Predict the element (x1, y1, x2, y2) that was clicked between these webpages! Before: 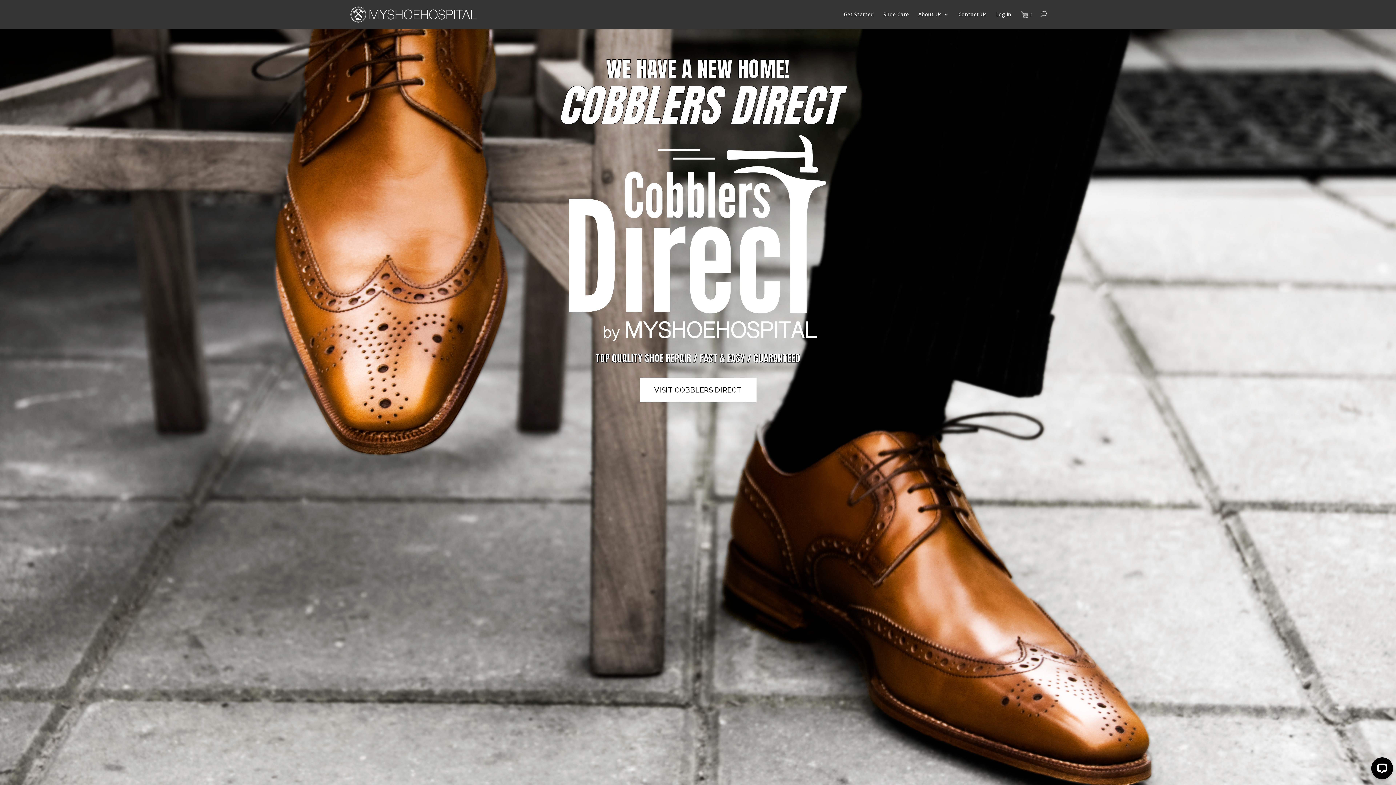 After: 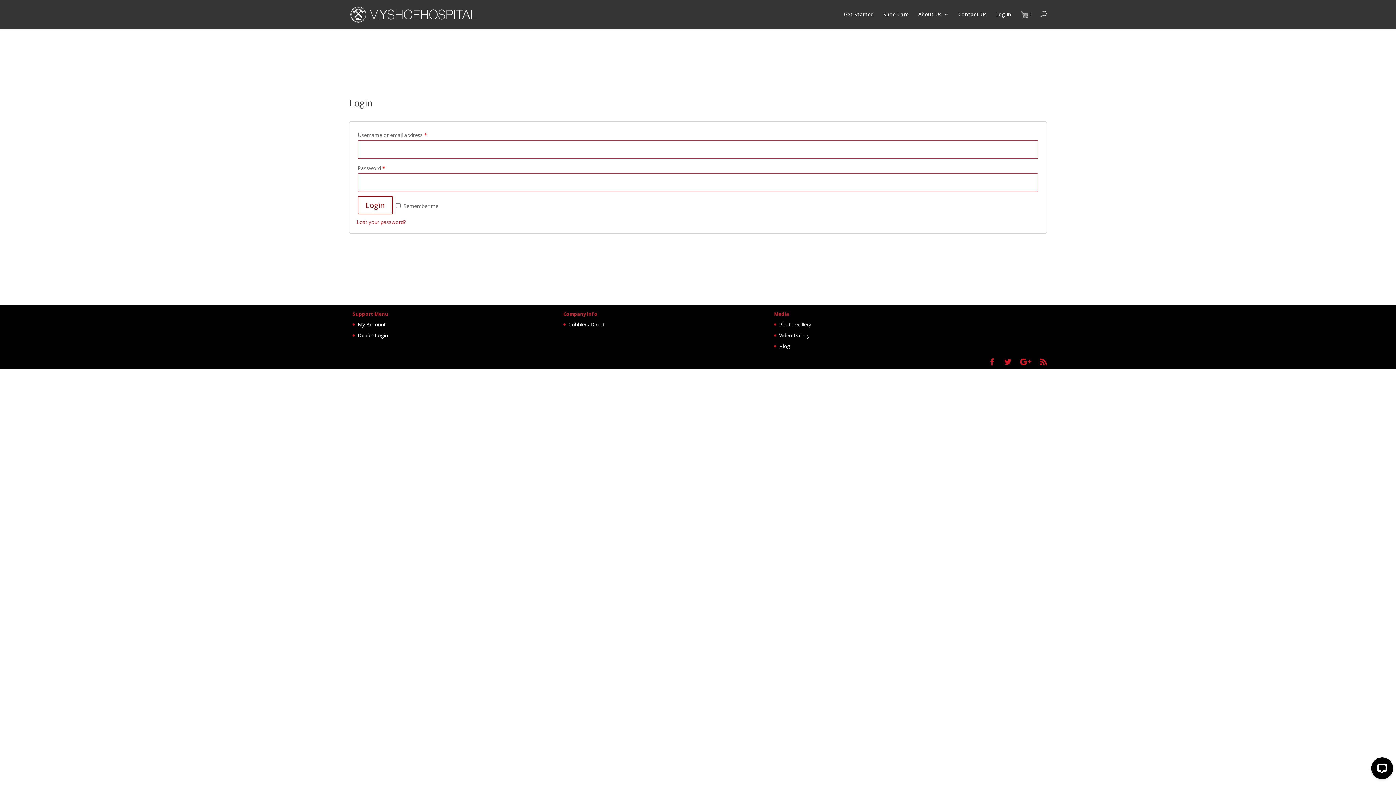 Action: bbox: (996, 12, 1011, 28) label: Log In